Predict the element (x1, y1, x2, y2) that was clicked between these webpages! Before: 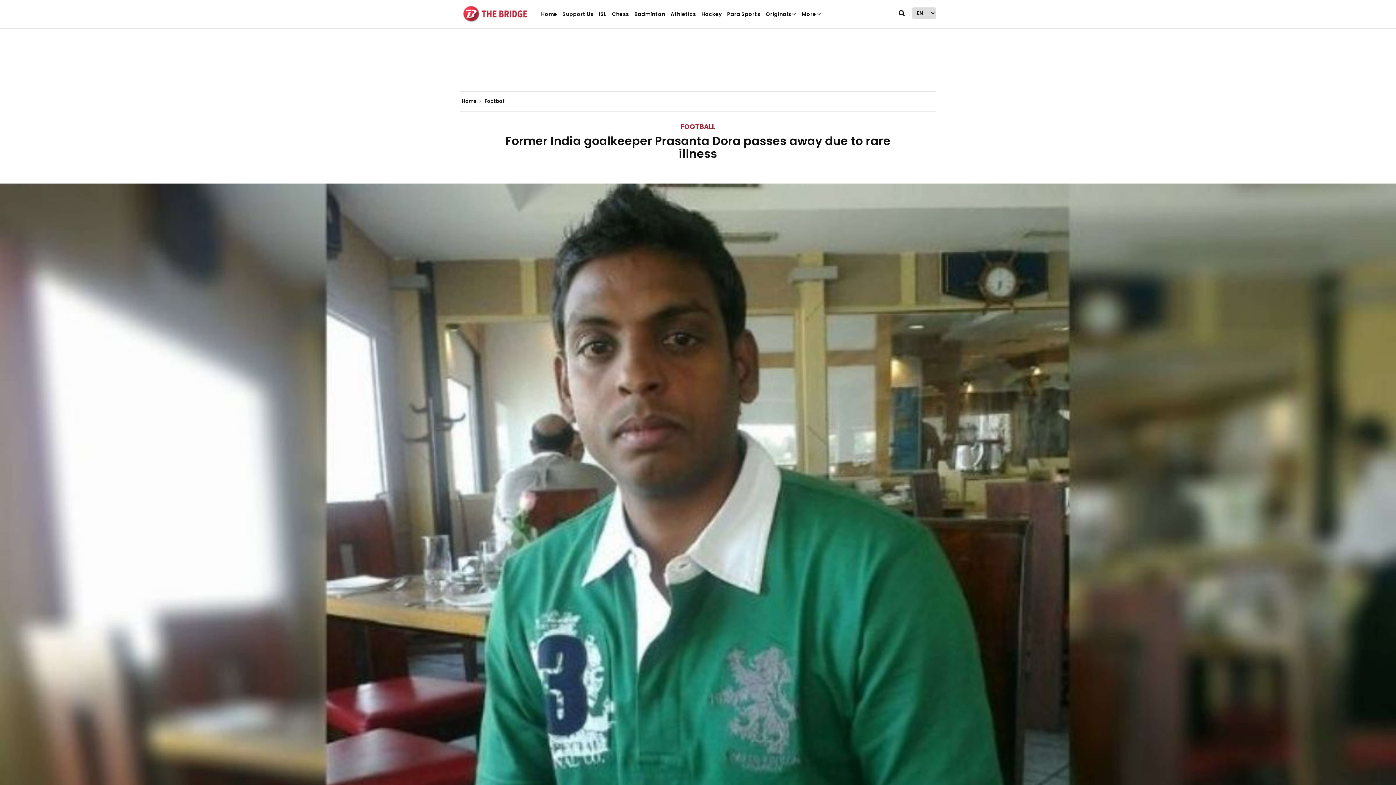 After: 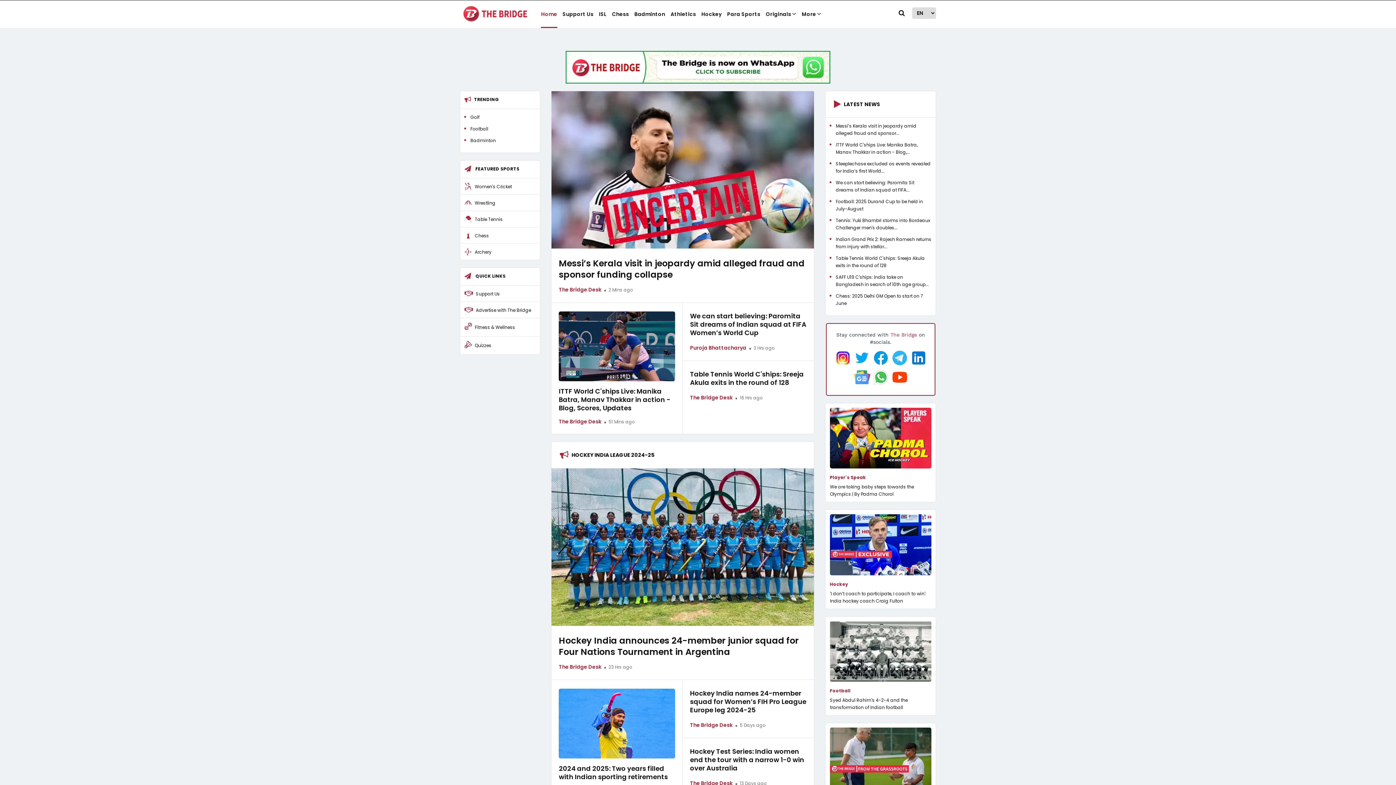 Action: bbox: (460, 9, 530, 16)